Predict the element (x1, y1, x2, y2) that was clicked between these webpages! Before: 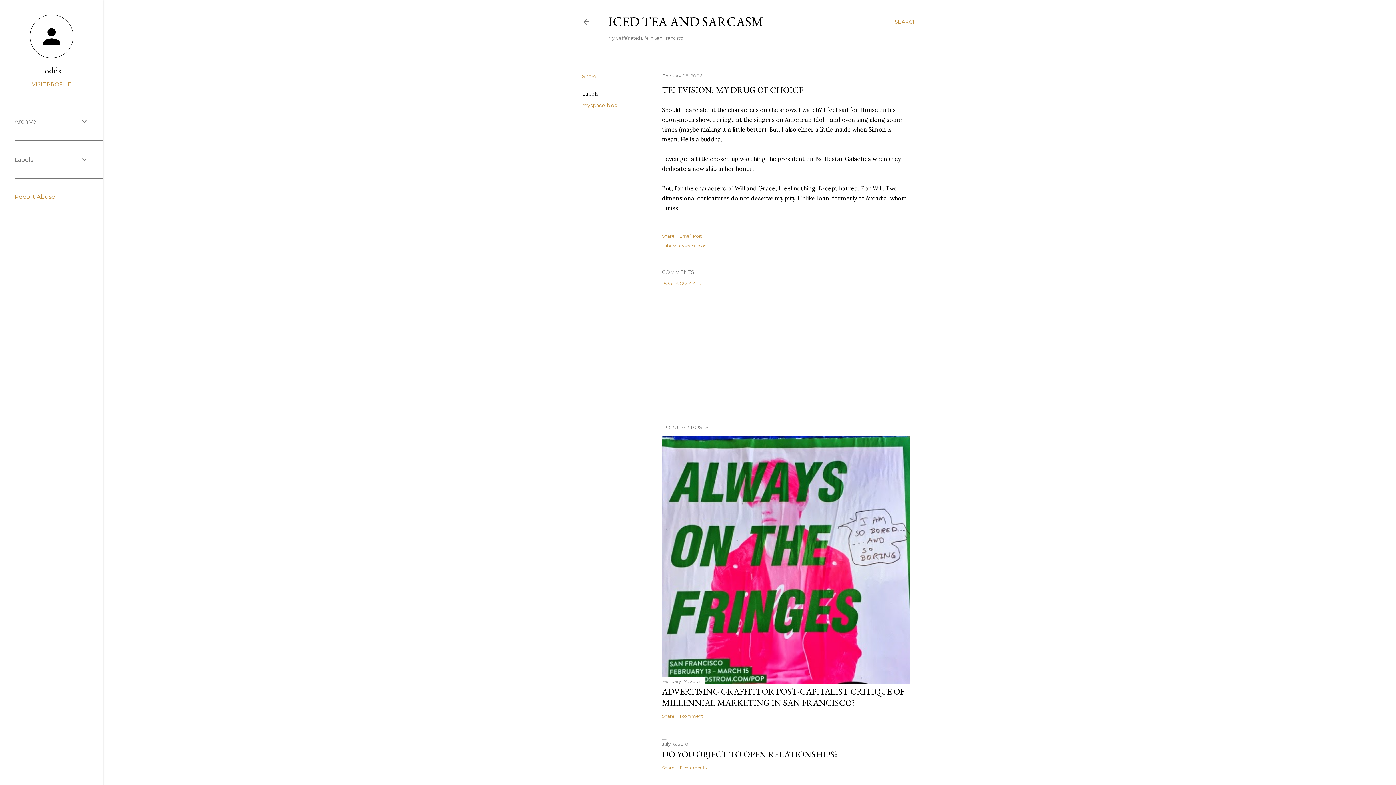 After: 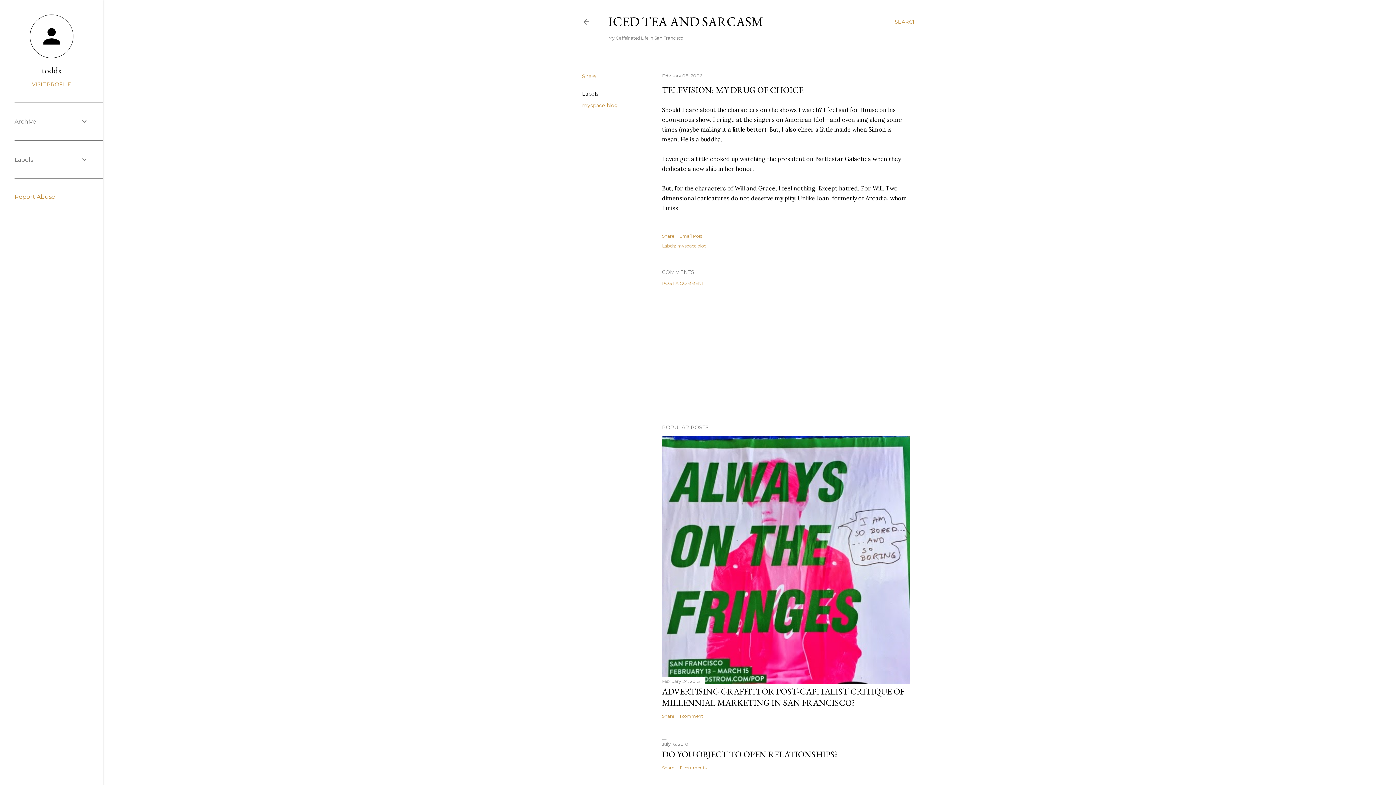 Action: label: POST A COMMENT bbox: (662, 280, 704, 286)